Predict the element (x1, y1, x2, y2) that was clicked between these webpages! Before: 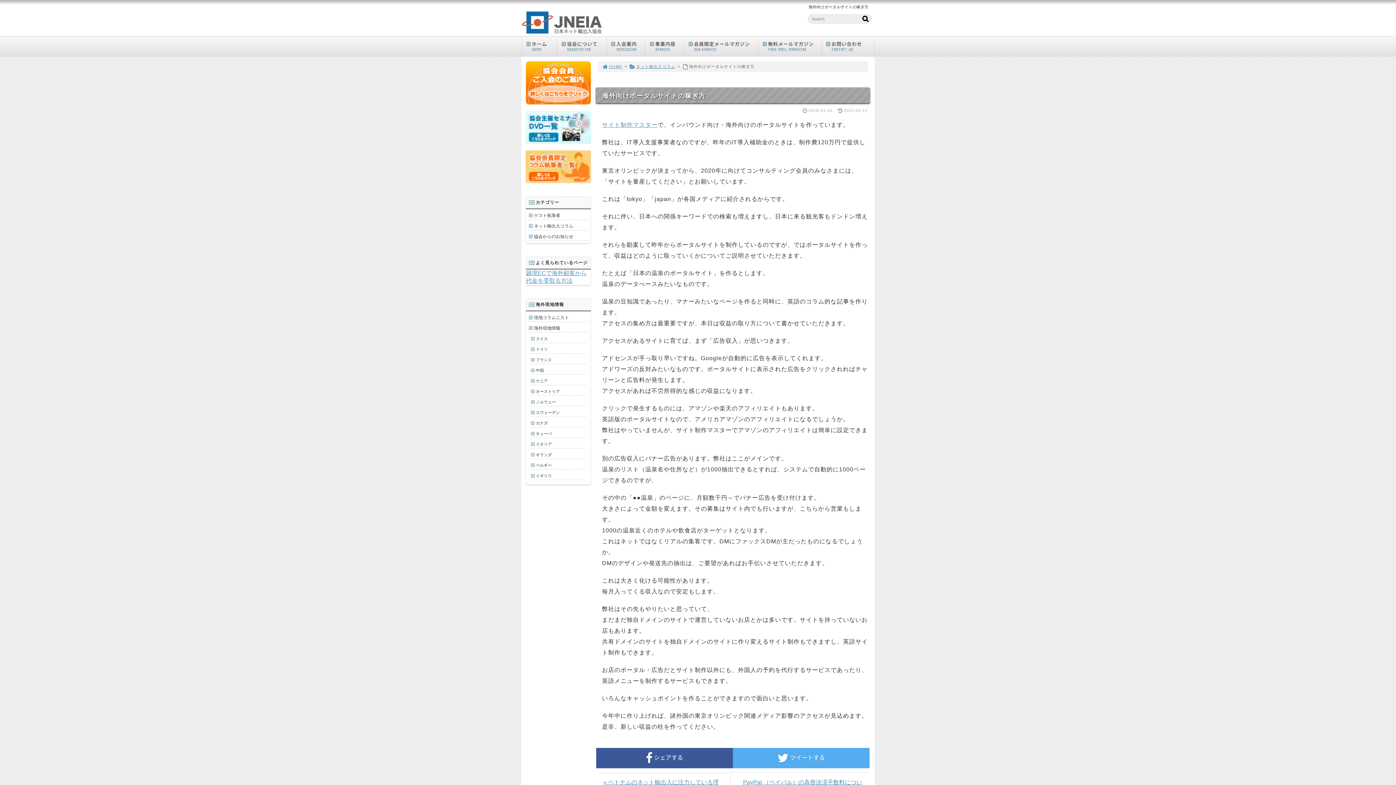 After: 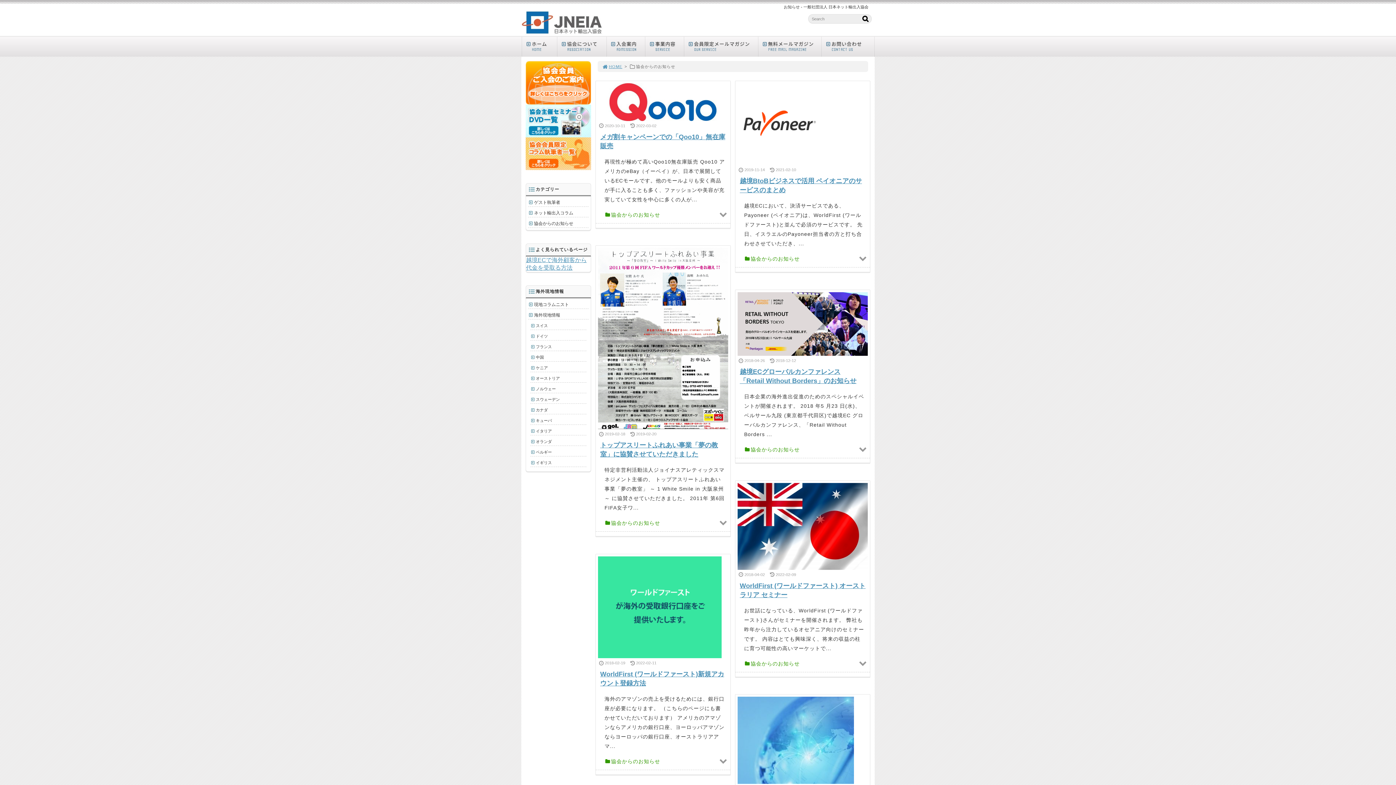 Action: label: 協会からのお知らせ bbox: (528, 232, 588, 241)